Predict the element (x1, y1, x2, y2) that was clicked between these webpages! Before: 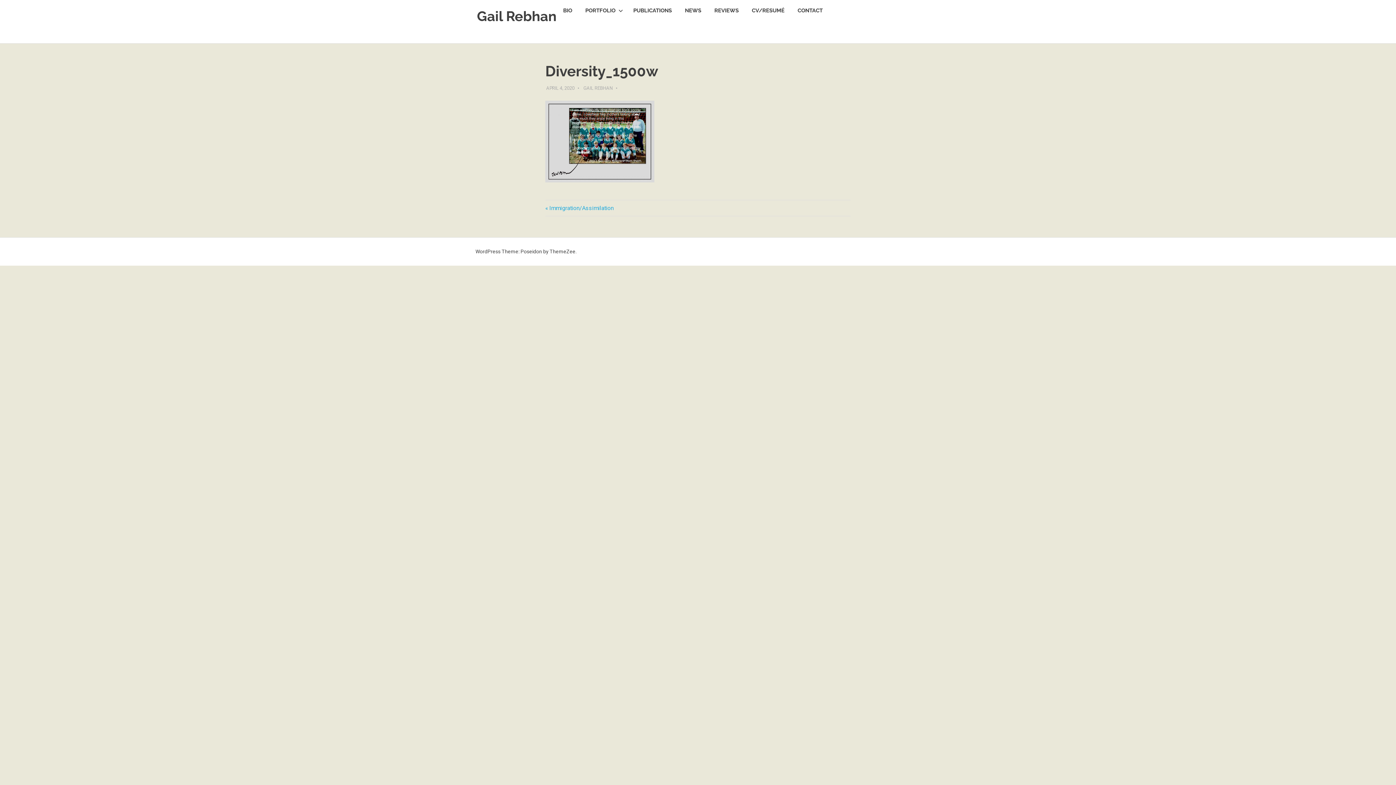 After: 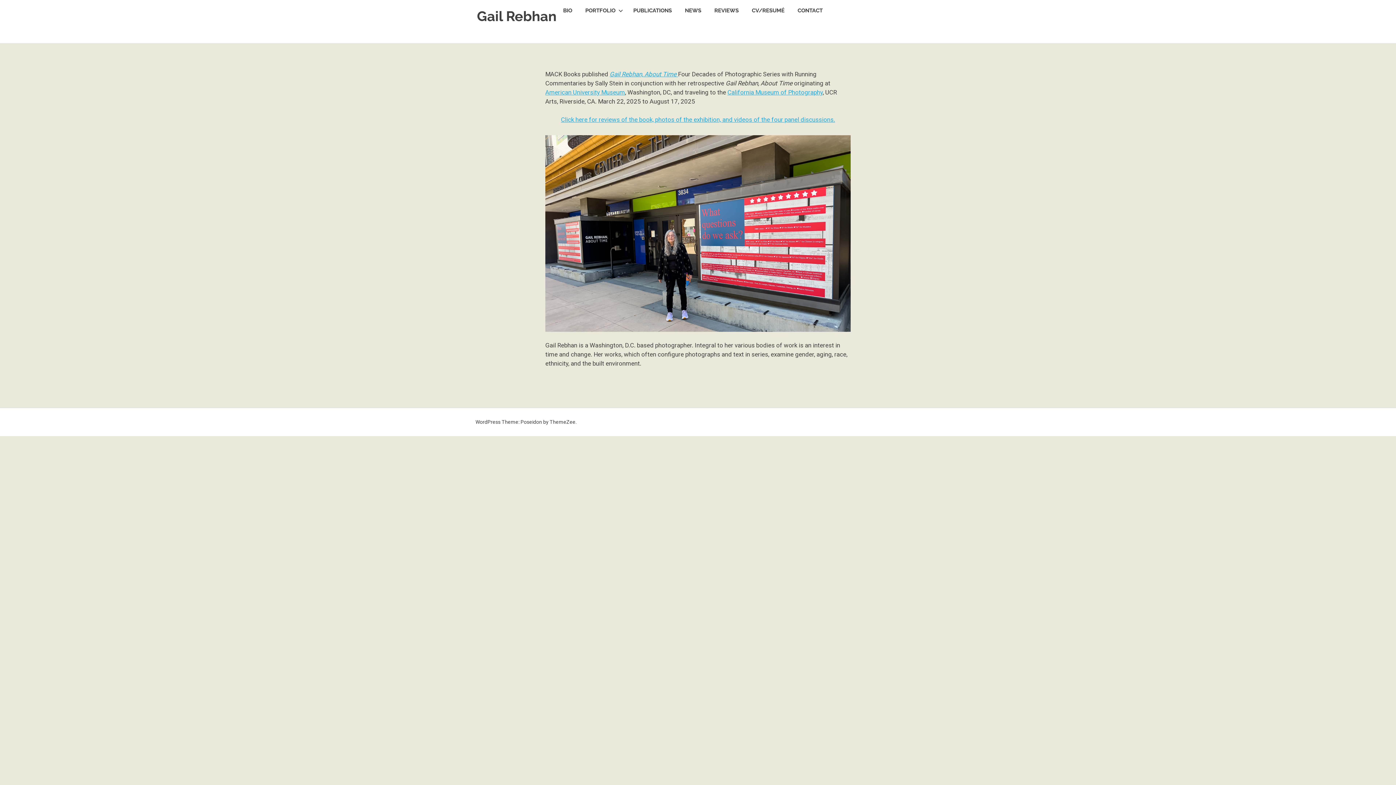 Action: bbox: (477, 8, 556, 24) label: Gail Rebhan